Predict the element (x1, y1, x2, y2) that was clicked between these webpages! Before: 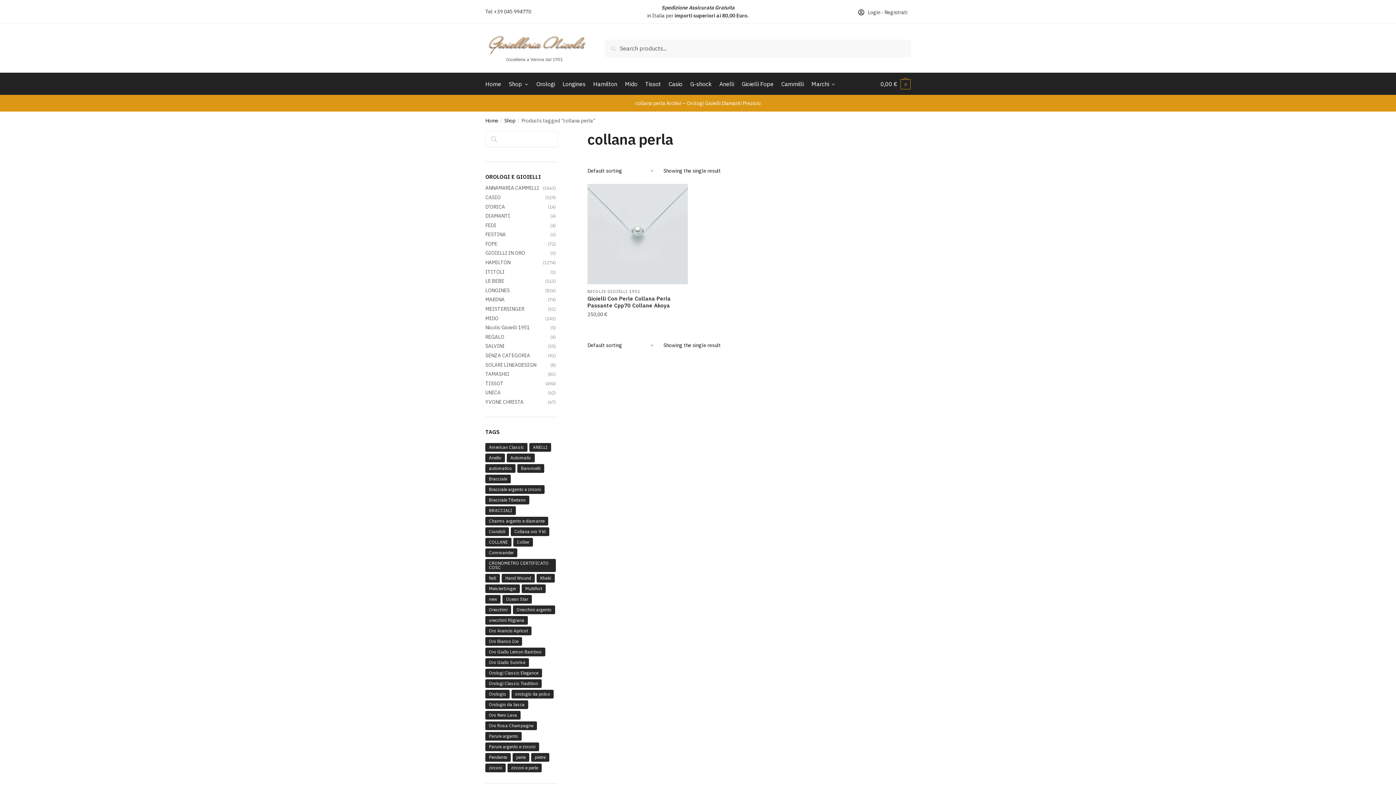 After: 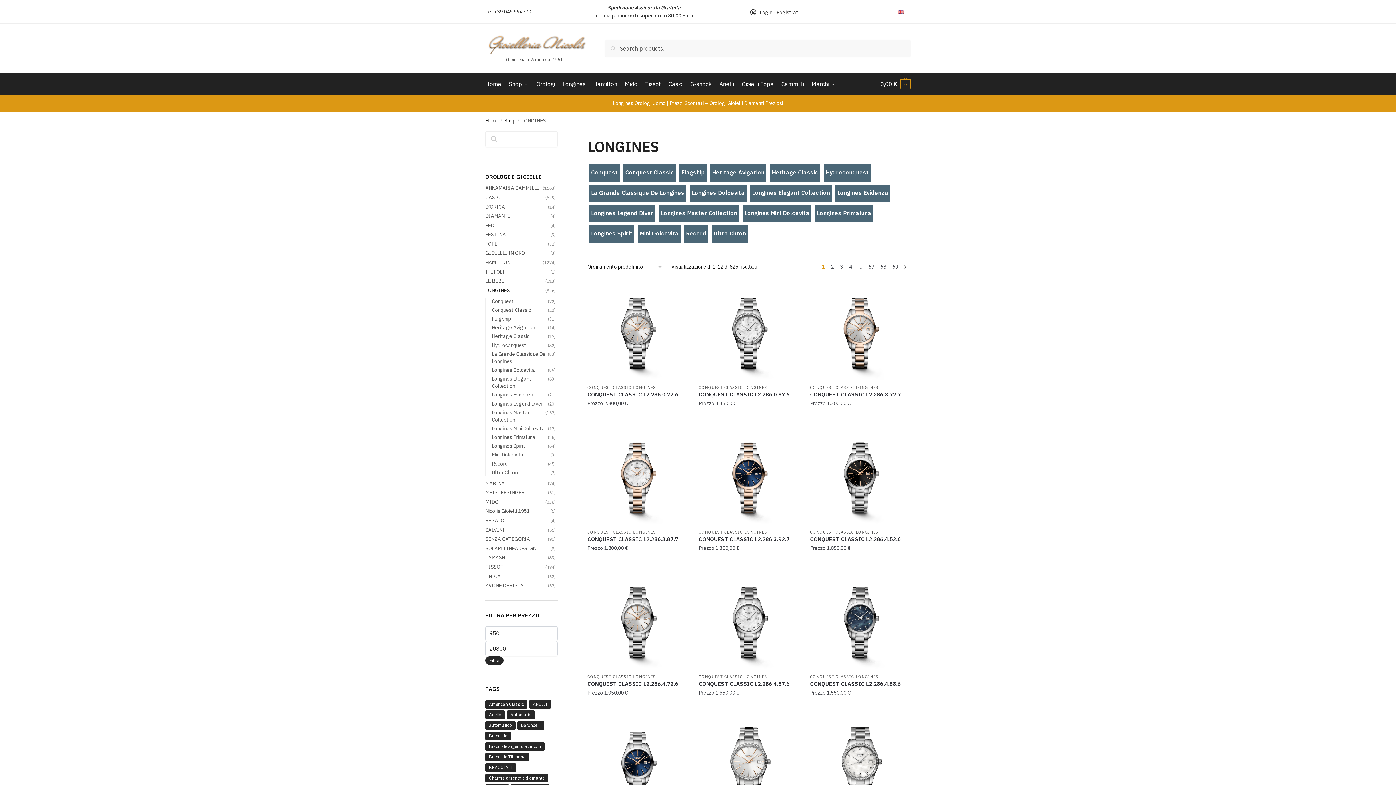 Action: label: LONGINES bbox: (485, 287, 509, 293)